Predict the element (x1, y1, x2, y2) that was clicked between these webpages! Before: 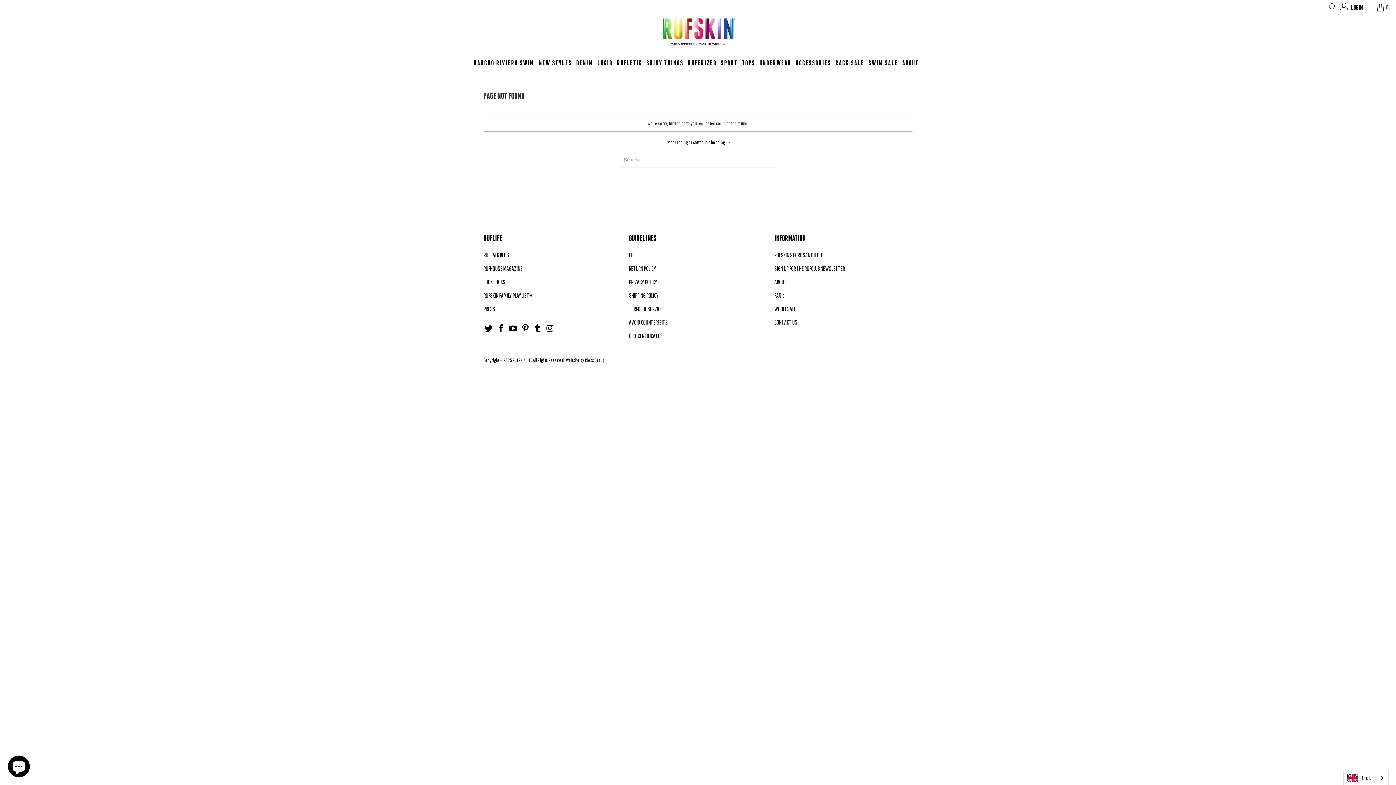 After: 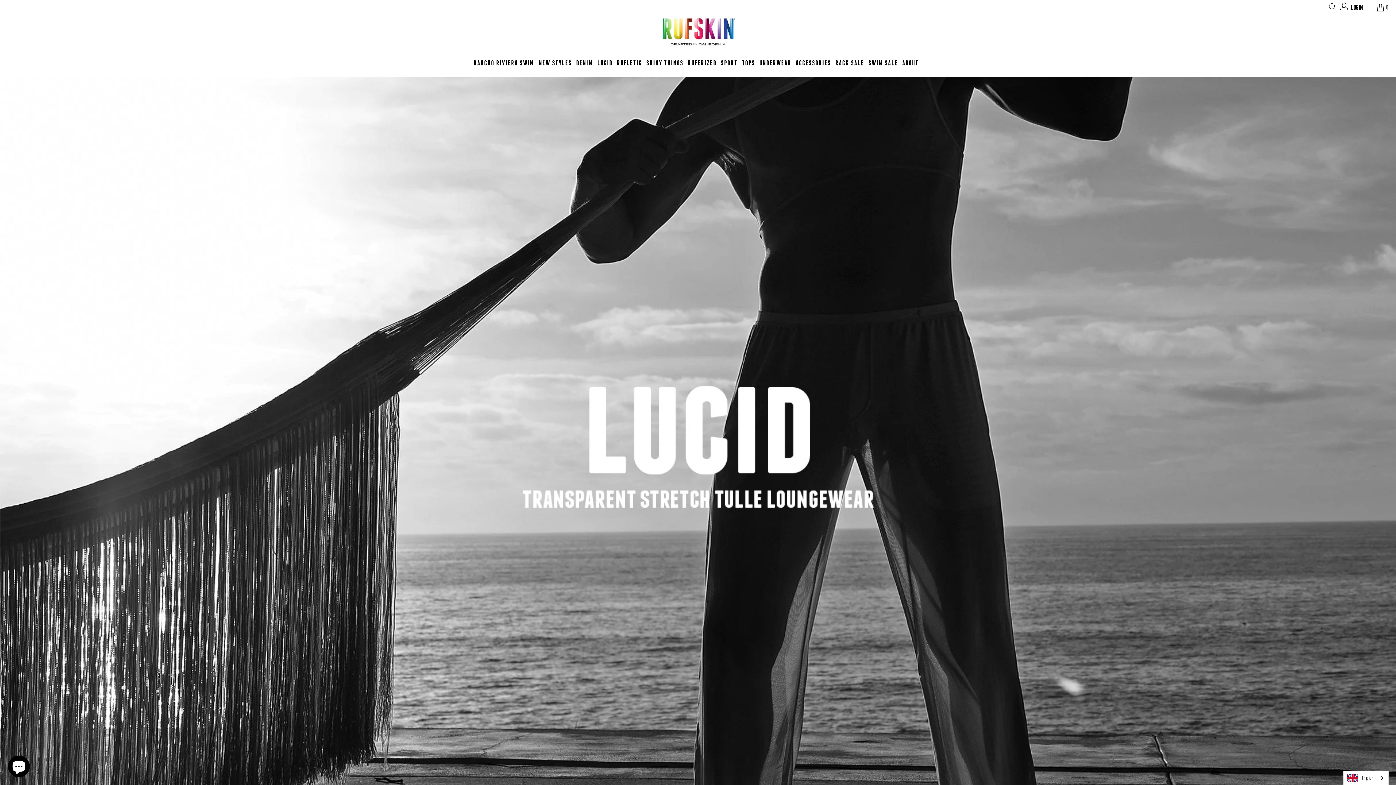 Action: label: LUCID bbox: (597, 54, 612, 71)